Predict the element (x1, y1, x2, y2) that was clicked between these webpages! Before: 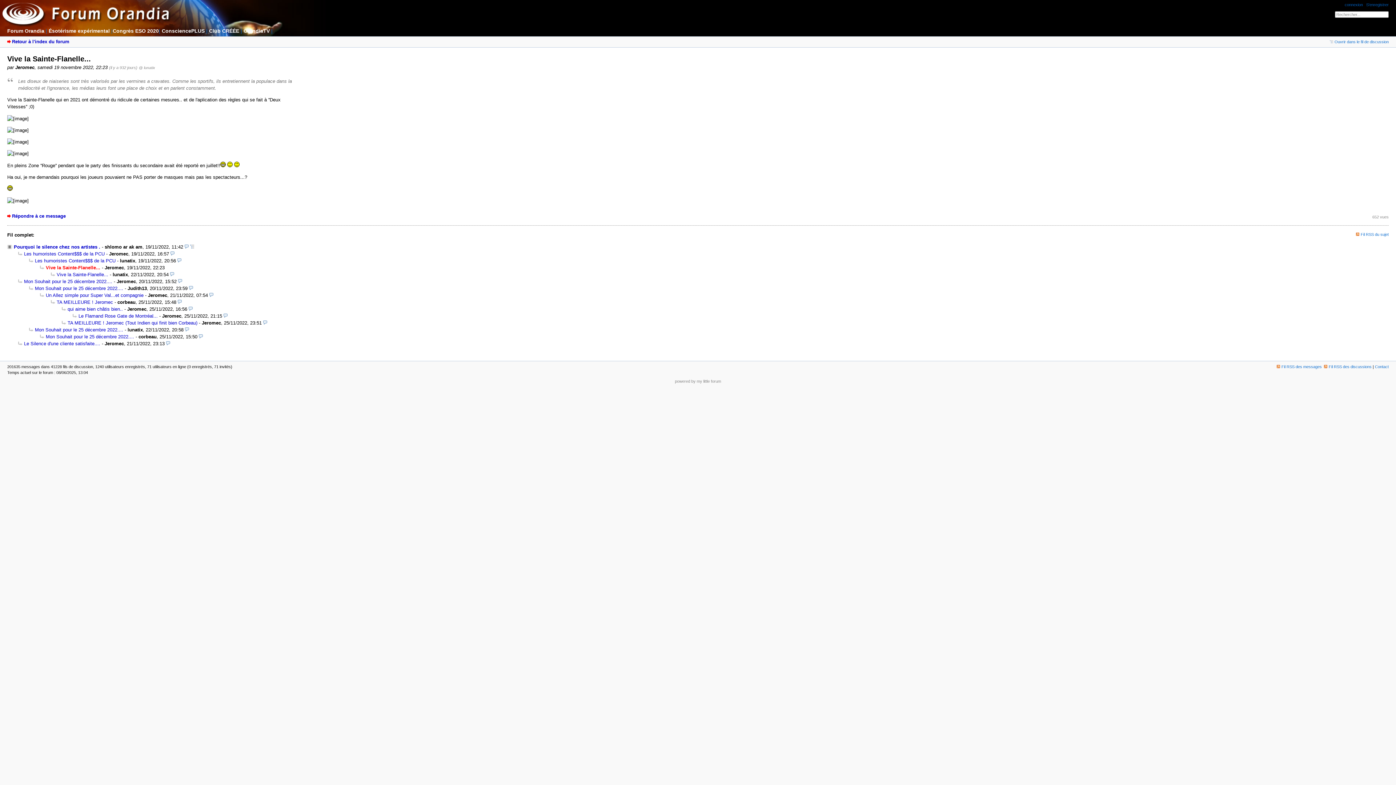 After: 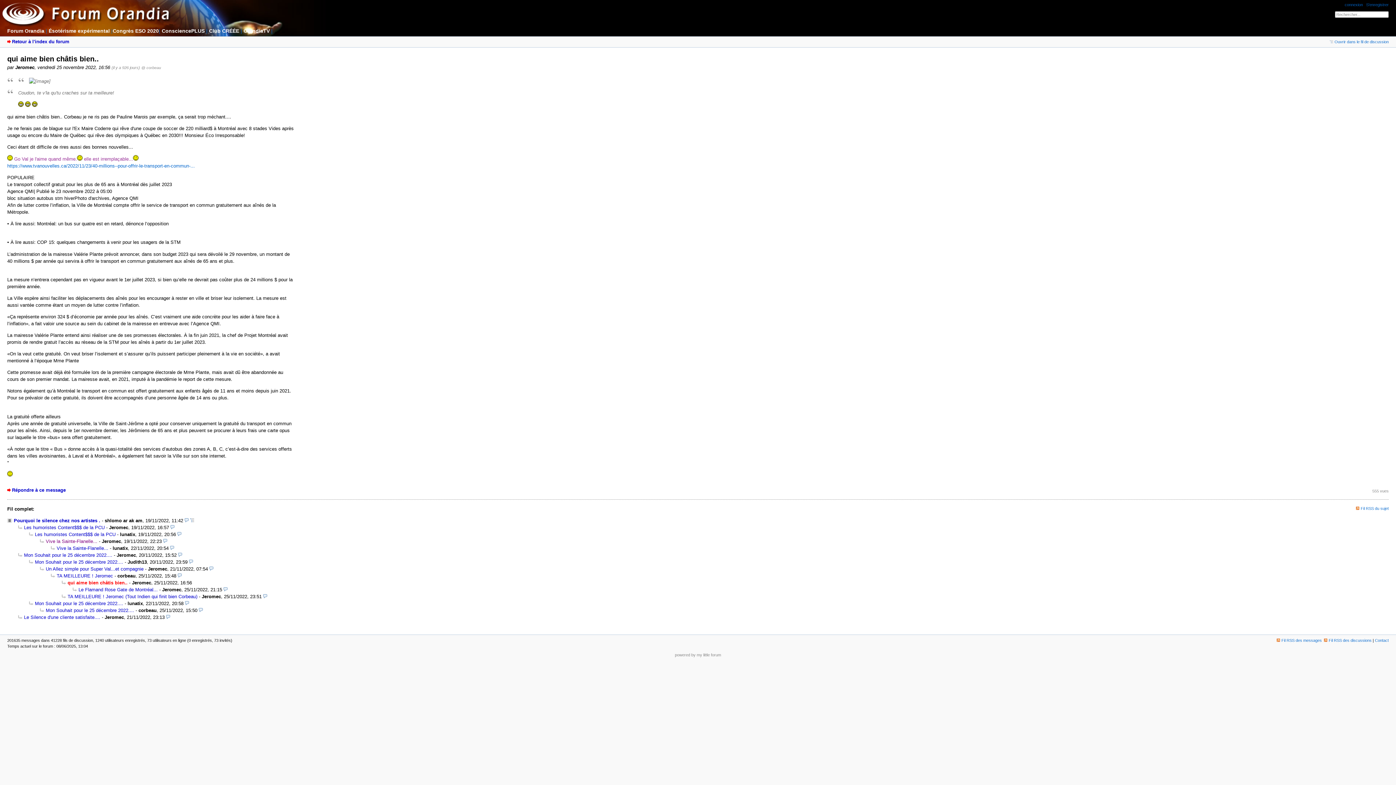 Action: label: qui aime bien châtis bien.. bbox: (61, 306, 122, 311)